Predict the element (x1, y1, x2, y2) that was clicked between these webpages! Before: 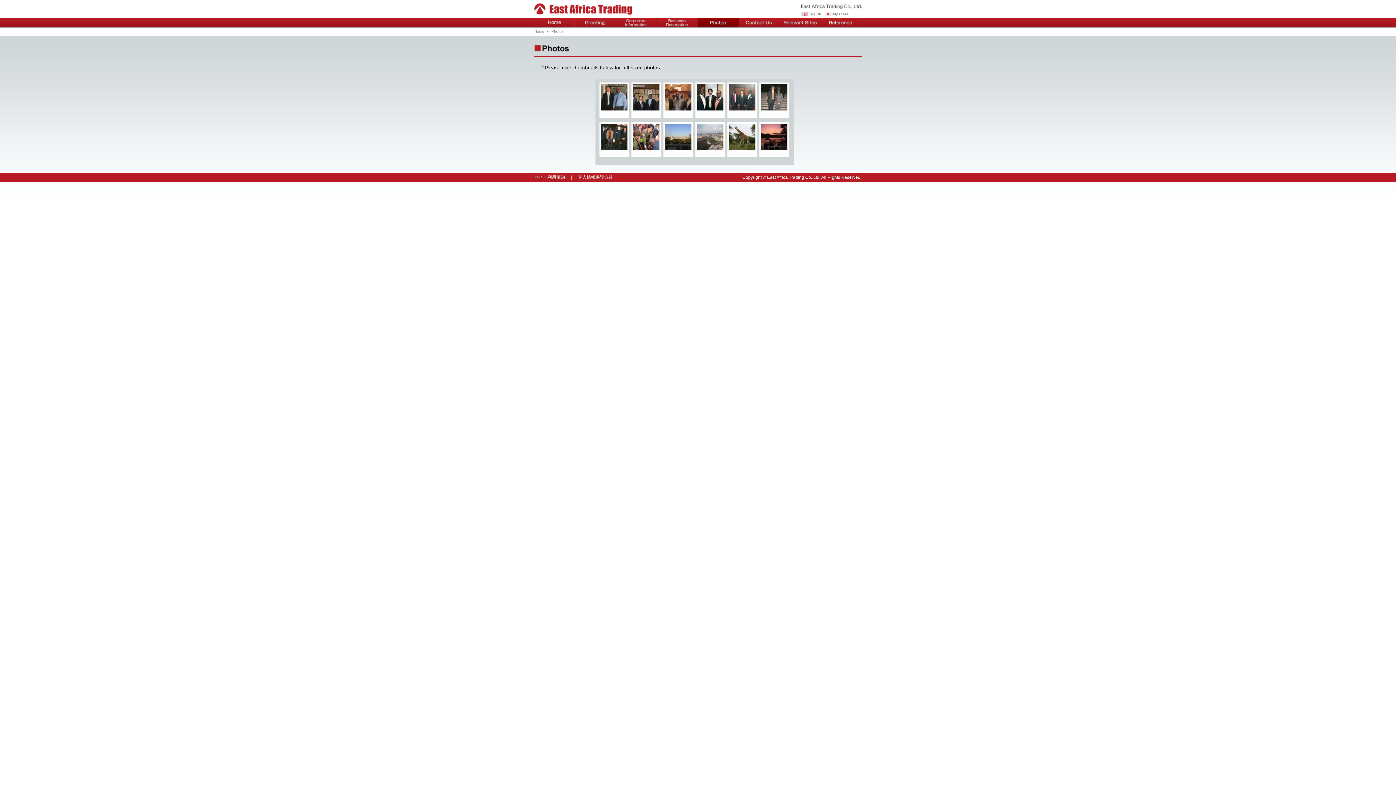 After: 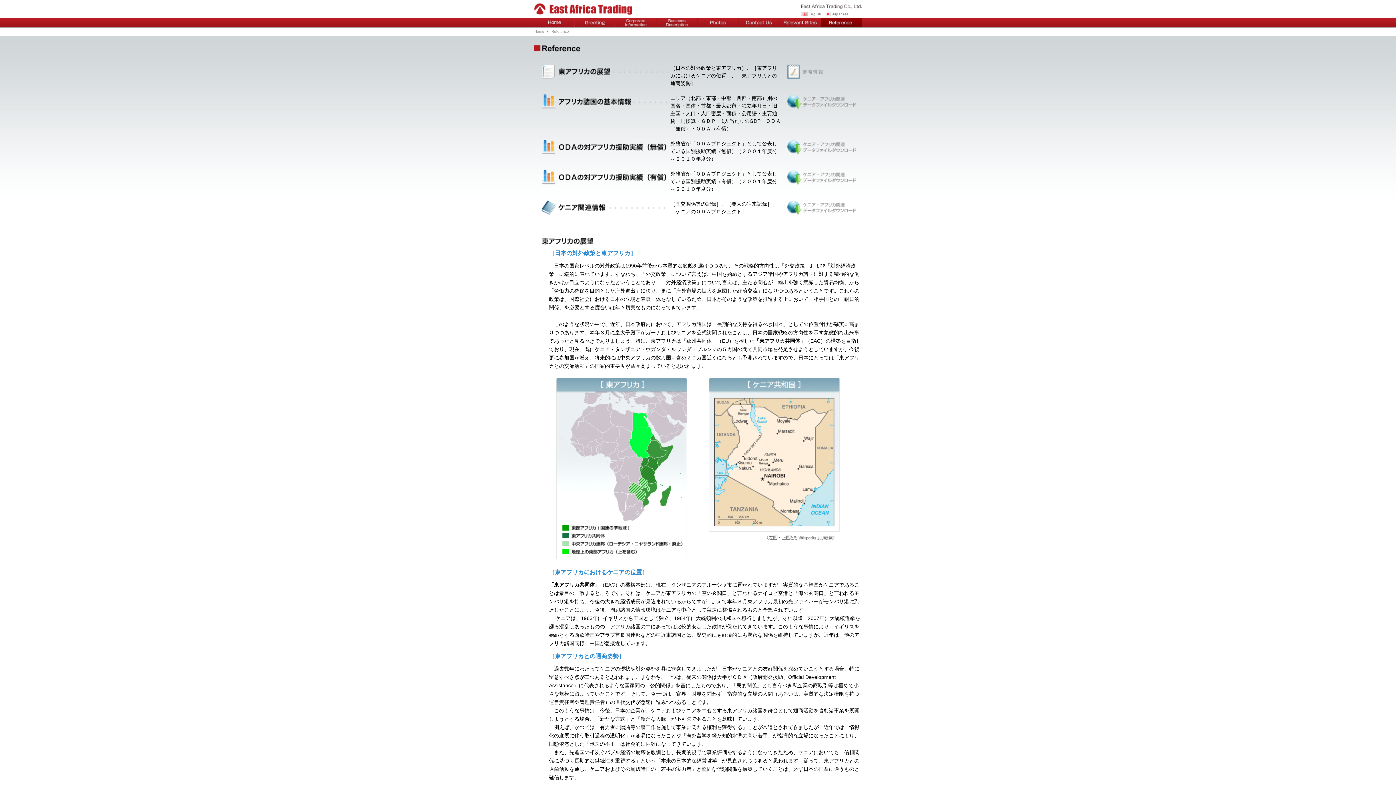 Action: bbox: (821, 18, 861, 28) label: 参考情報